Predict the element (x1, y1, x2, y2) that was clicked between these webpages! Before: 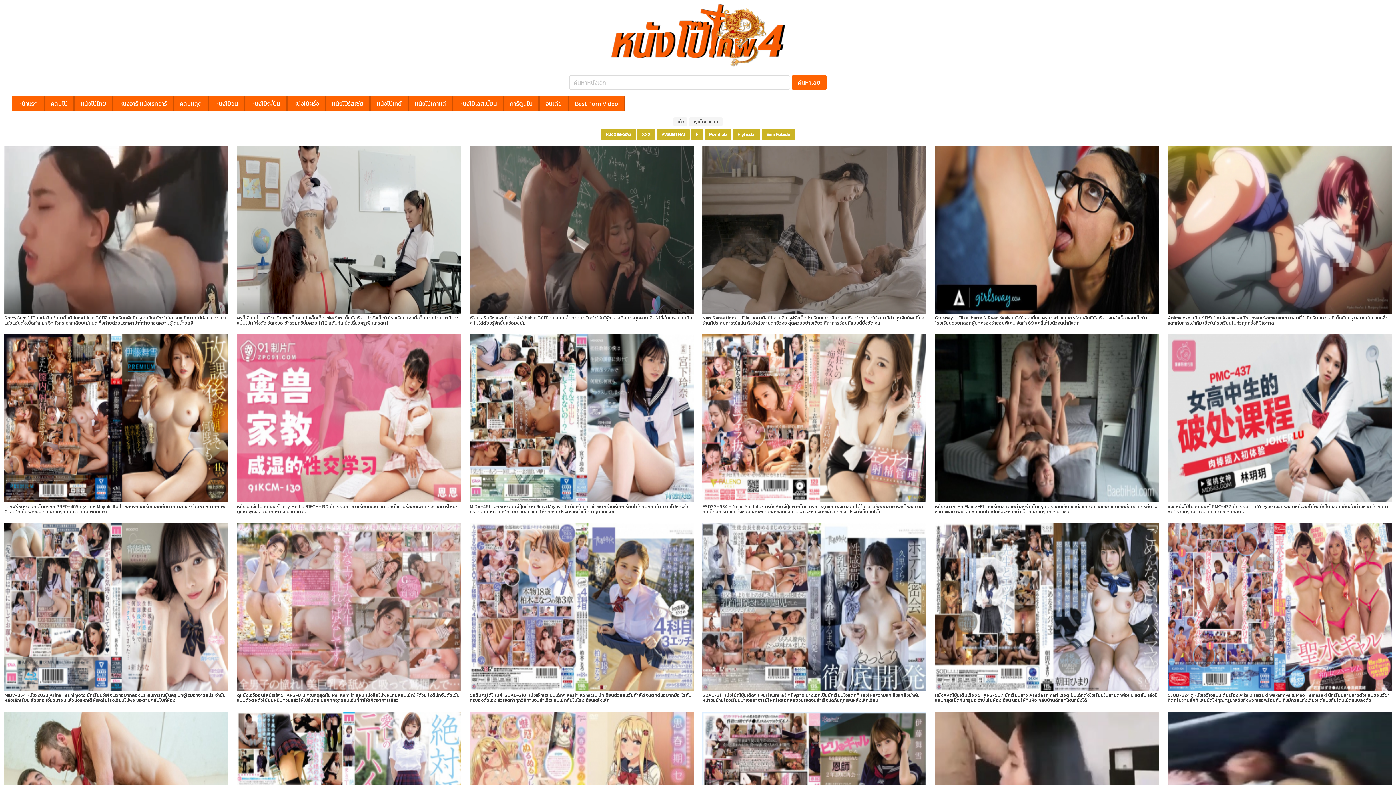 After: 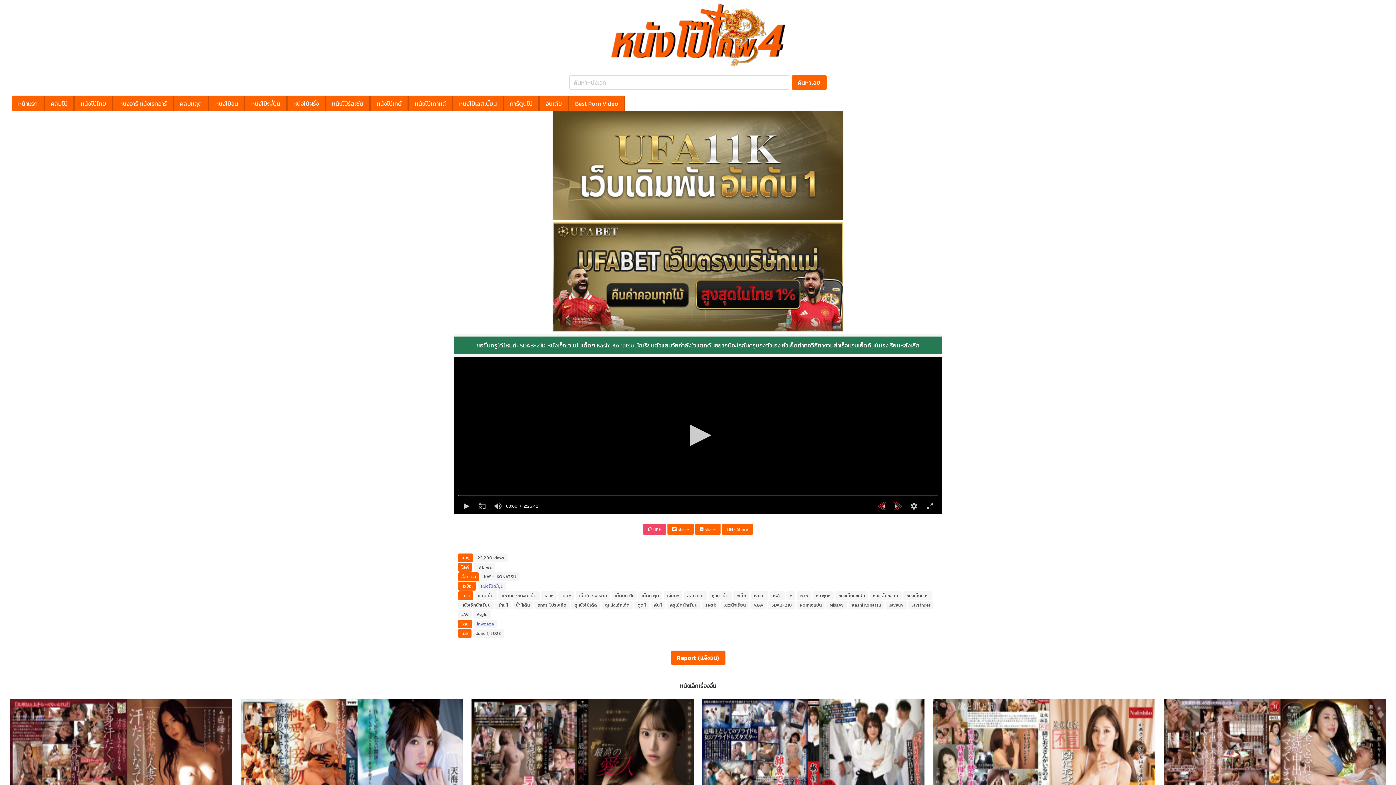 Action: label: ขอขึ้นครูได้ไหมค่ะ SDAB-210 หนังเอ็กเจแปนเด็ดๆ Kashi Konatsu นักเรียนตัวแสบวัยกำลังใจแตกดันอยากมีอะไรกับครูของตัวเอง ยั่วเย็ดทำทุกวิถีทางจนสำเร็จแอบเย็ดกันในโรงเรียนหลังเลิก bbox: (469, 692, 691, 704)